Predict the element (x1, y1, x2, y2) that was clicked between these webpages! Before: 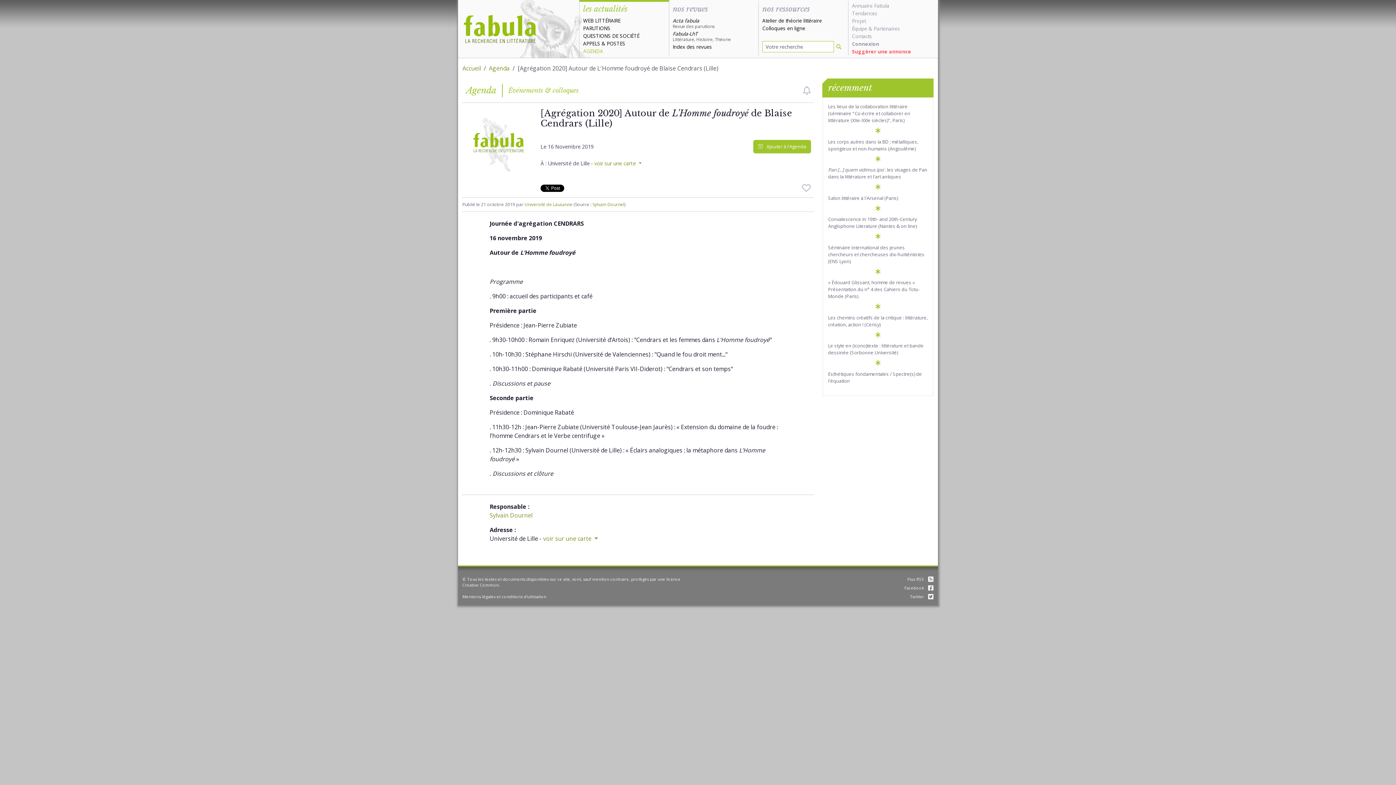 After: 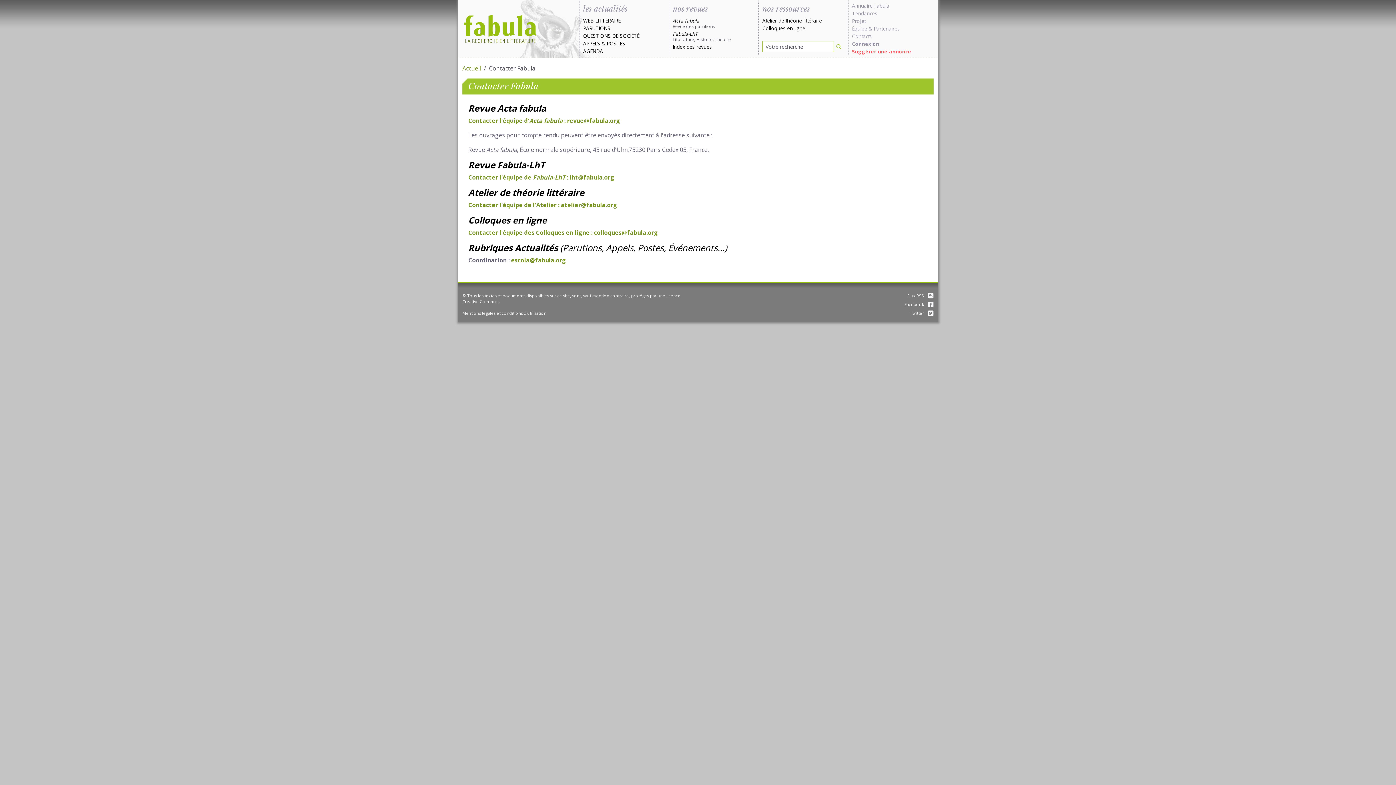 Action: label: Contacts bbox: (852, 32, 872, 39)